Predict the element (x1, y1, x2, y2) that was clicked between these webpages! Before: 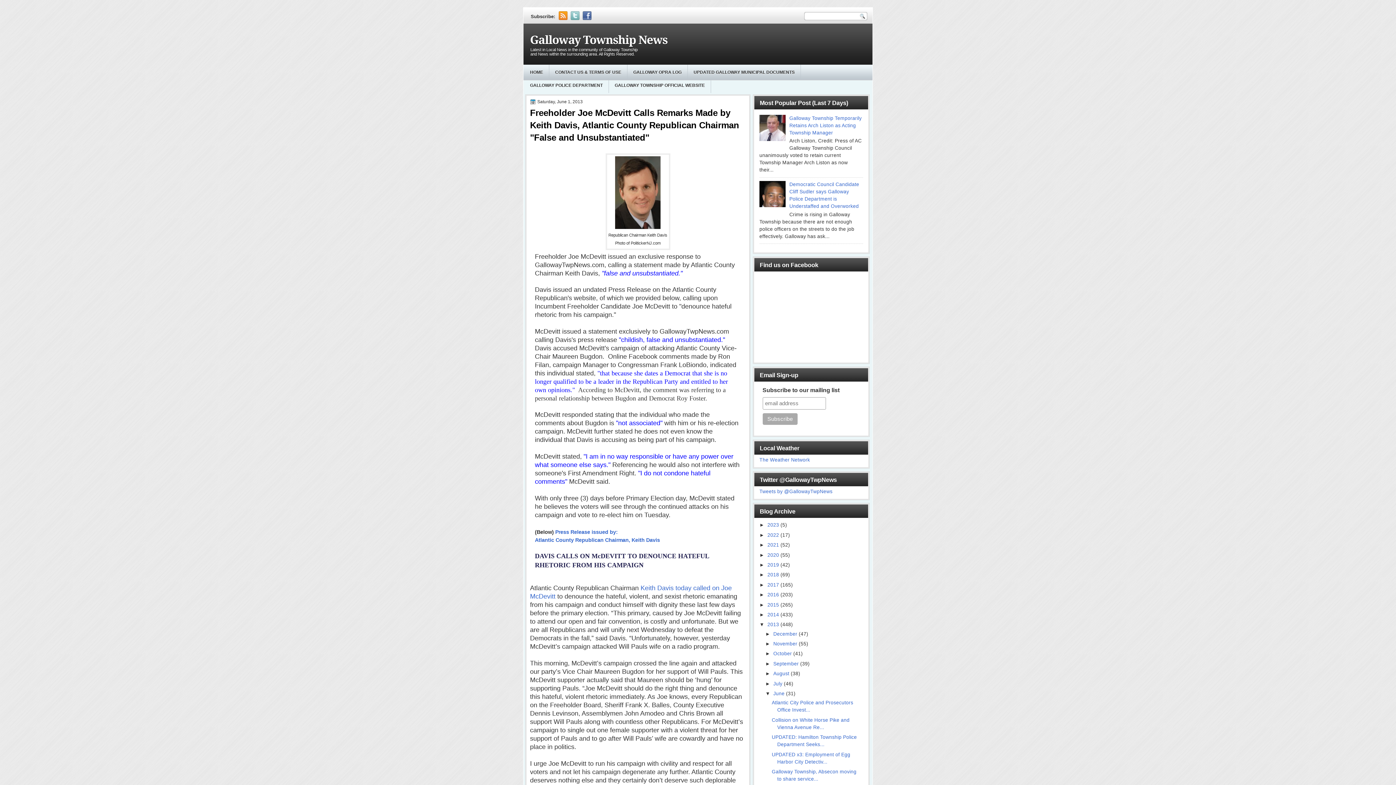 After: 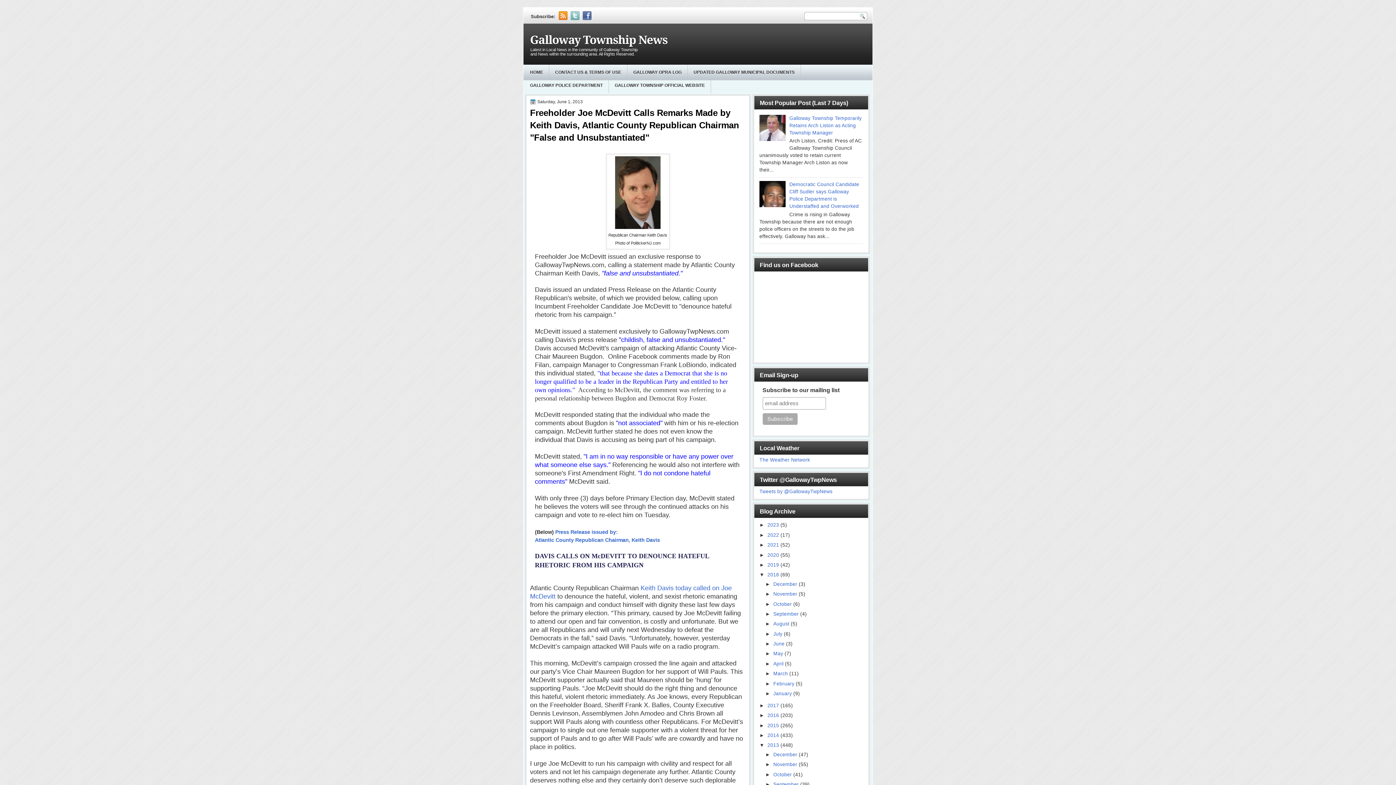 Action: bbox: (759, 572, 767, 577) label: ►  